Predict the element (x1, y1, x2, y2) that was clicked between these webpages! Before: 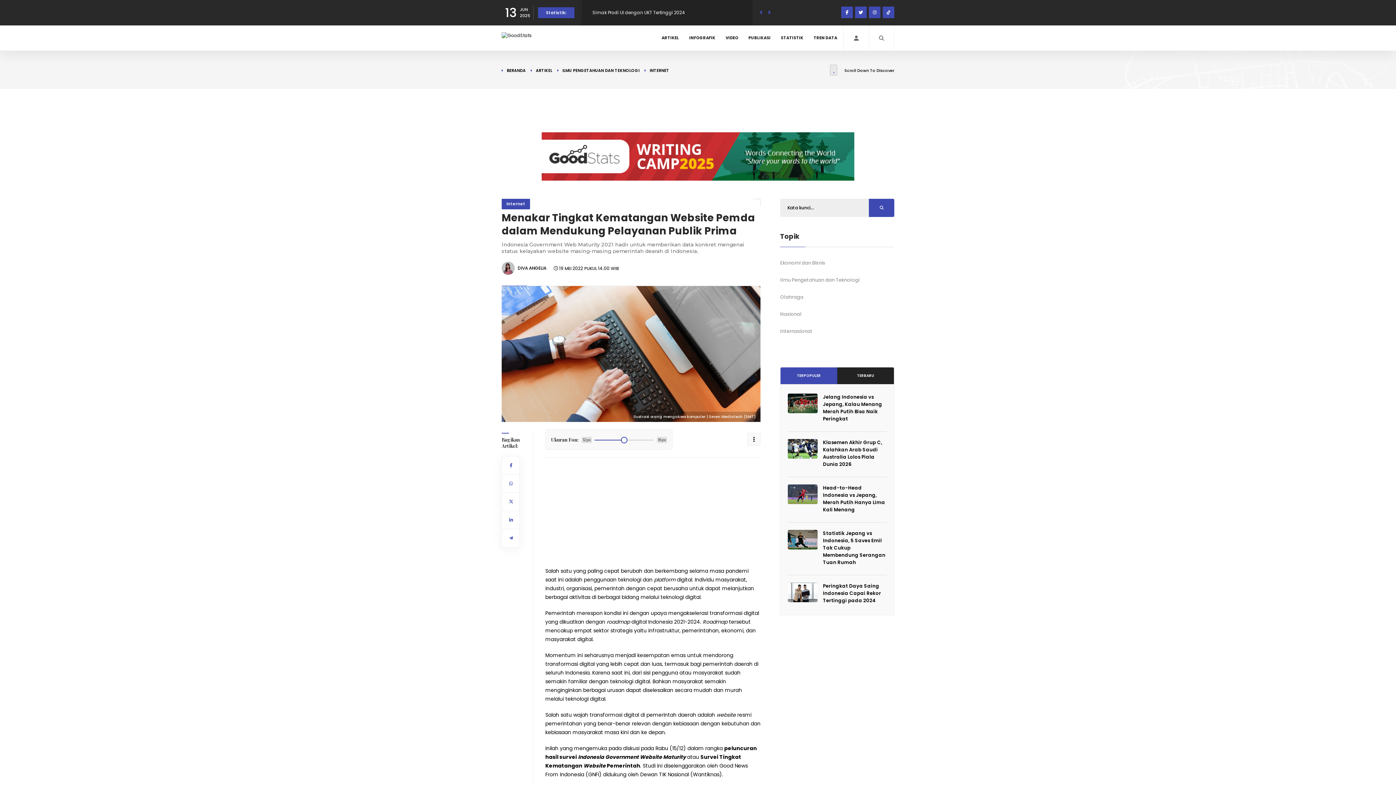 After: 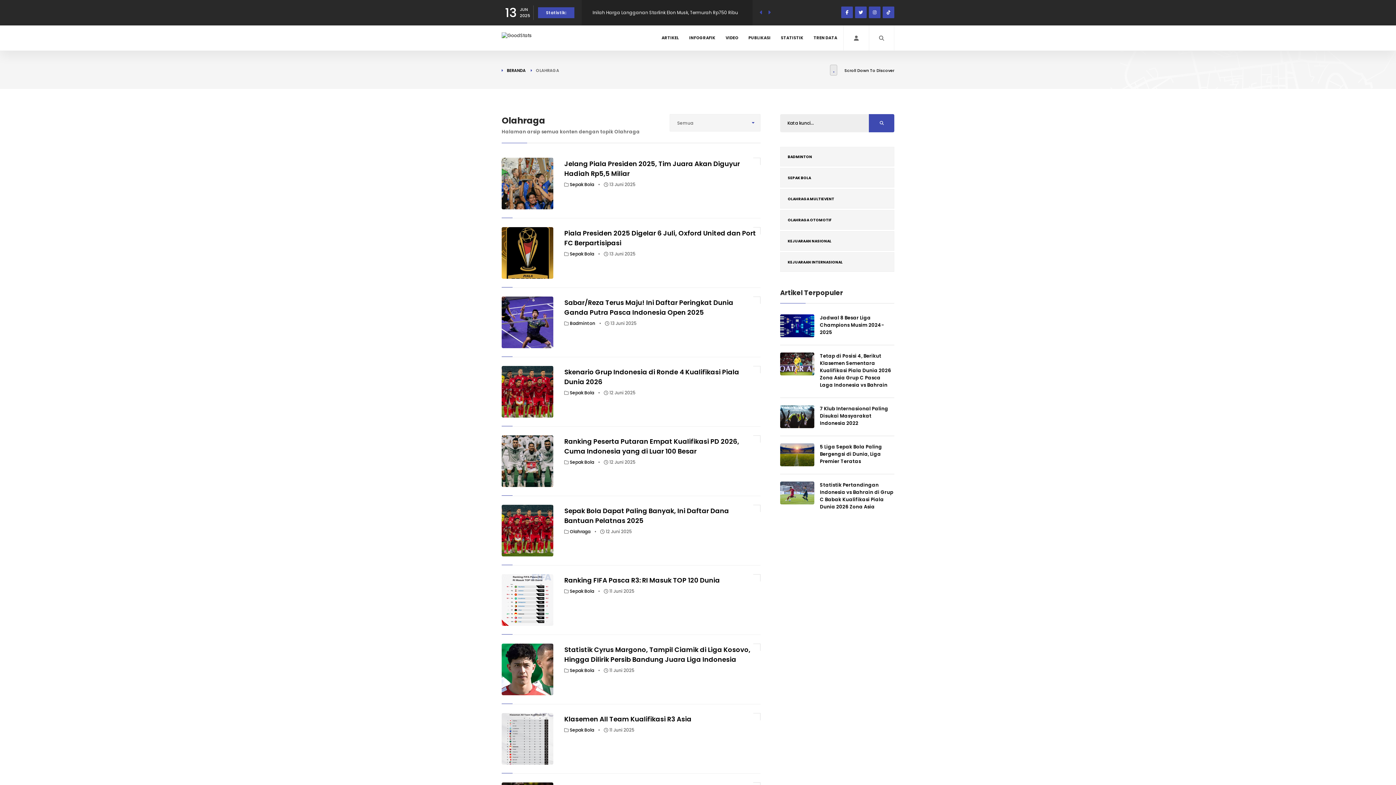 Action: bbox: (780, 292, 810, 301) label: Olahraga